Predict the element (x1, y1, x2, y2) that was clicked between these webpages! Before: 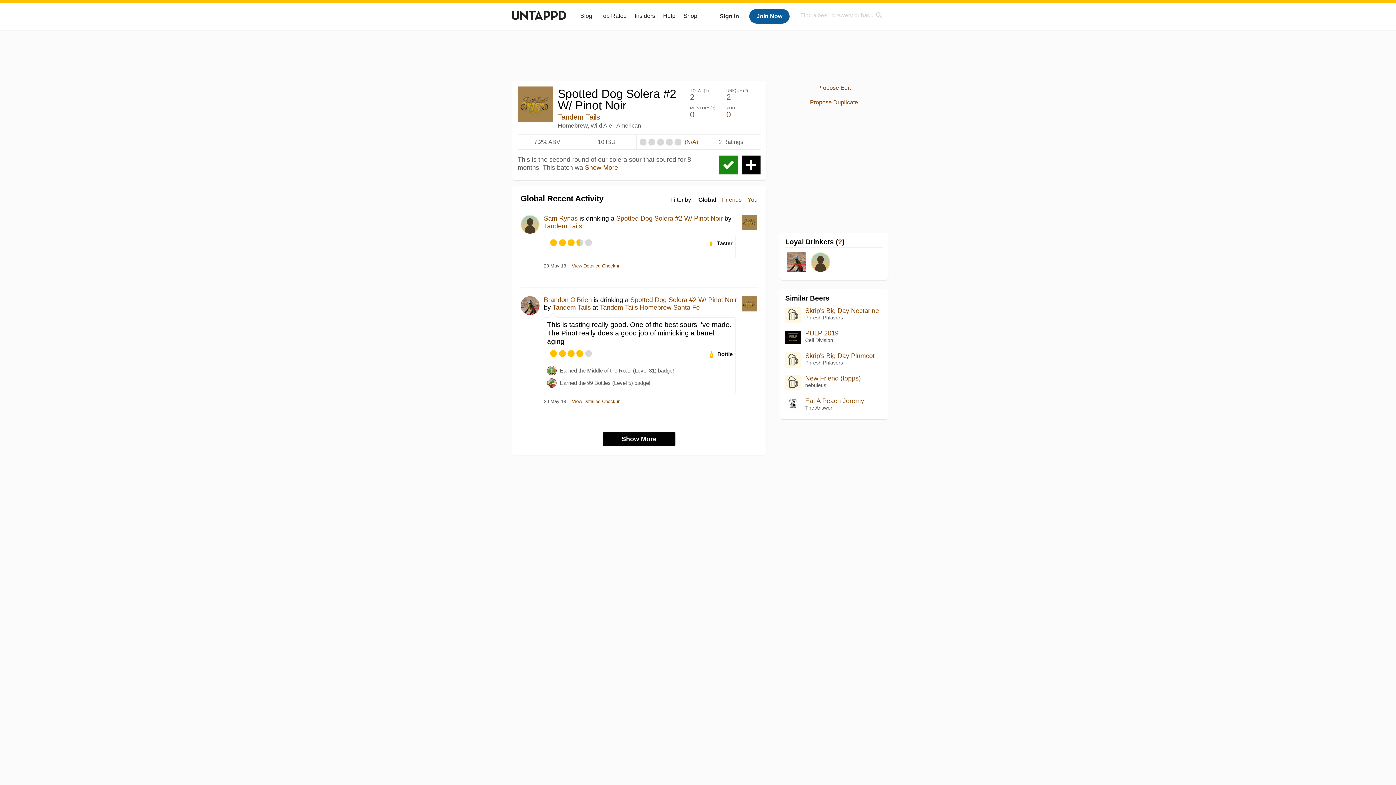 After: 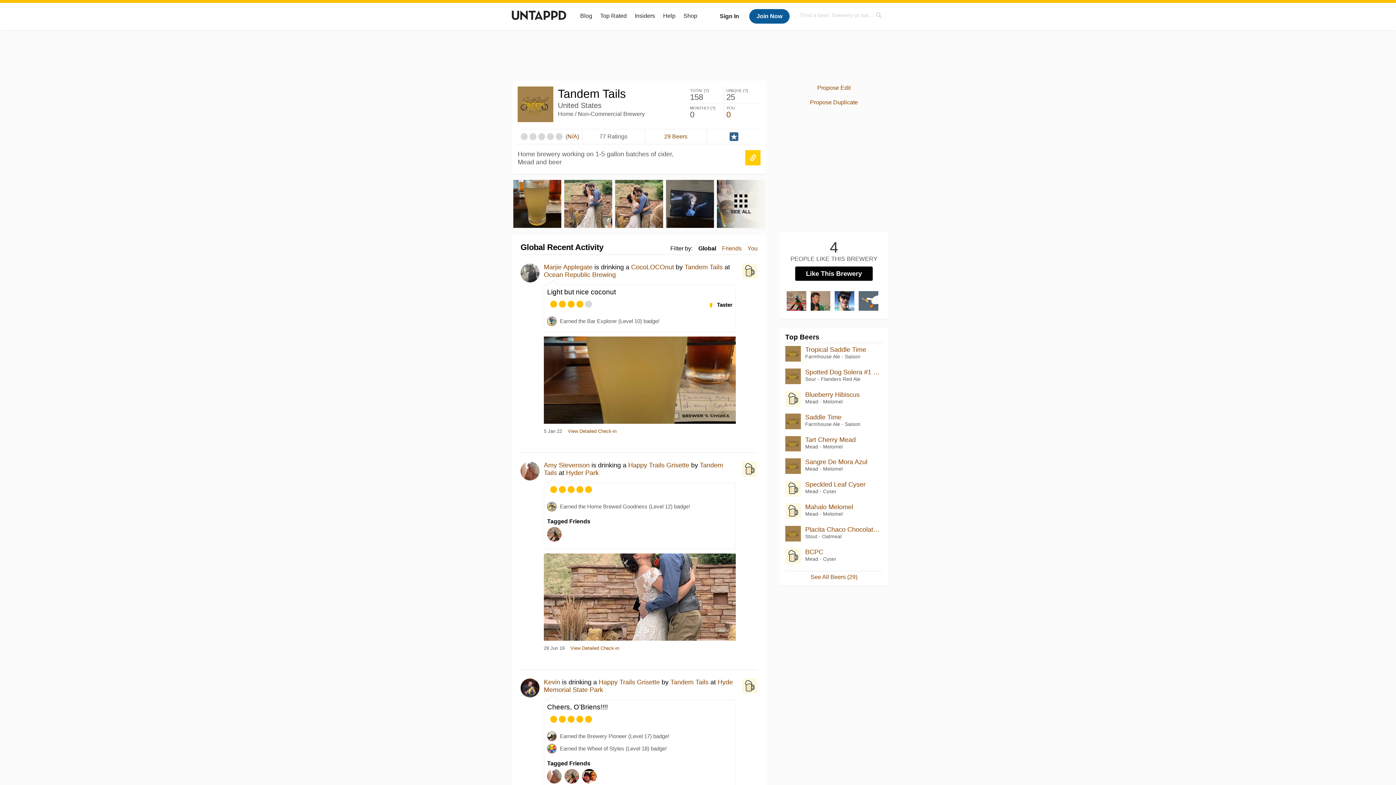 Action: label: Tandem Tails bbox: (544, 222, 582, 229)